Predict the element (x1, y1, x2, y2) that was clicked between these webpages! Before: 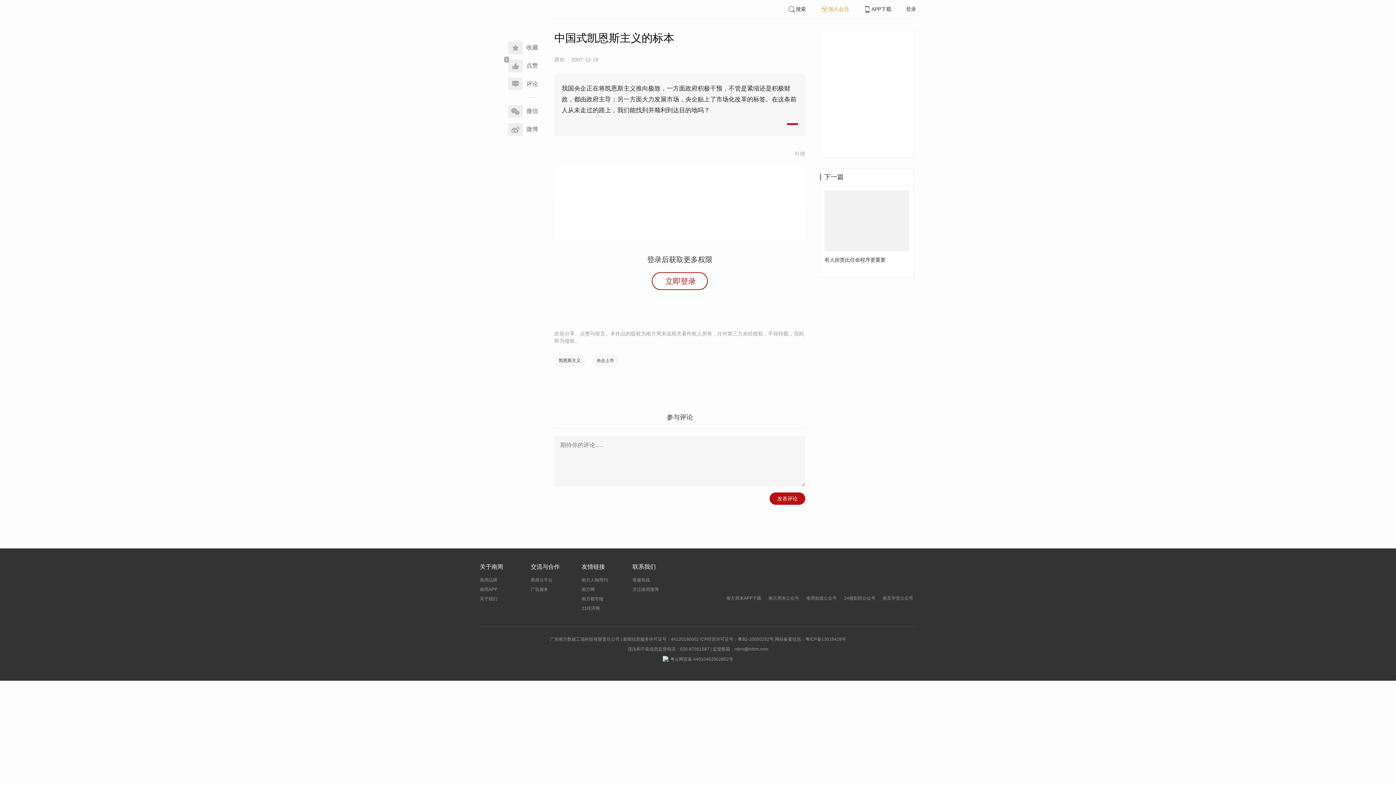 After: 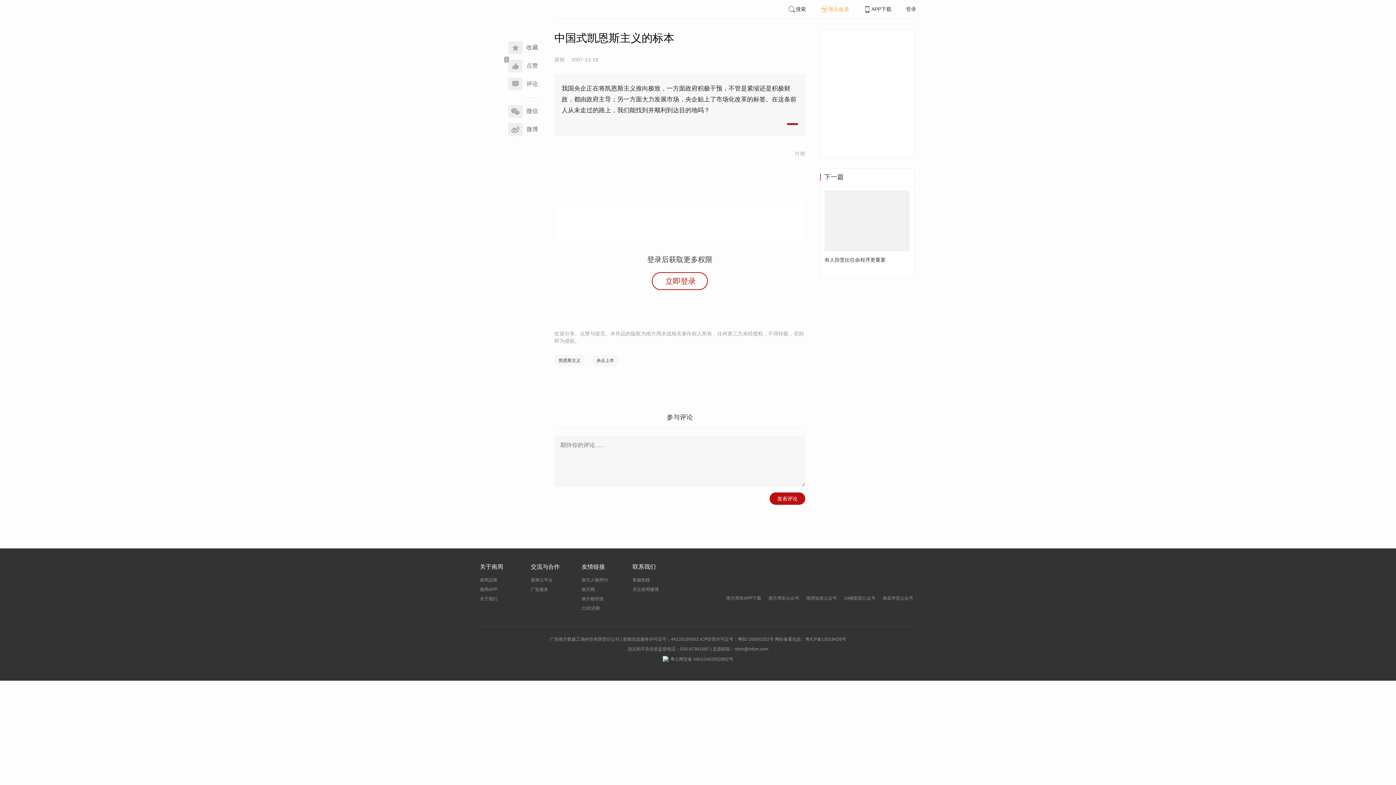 Action: bbox: (480, 577, 497, 583) label: 南周品牌